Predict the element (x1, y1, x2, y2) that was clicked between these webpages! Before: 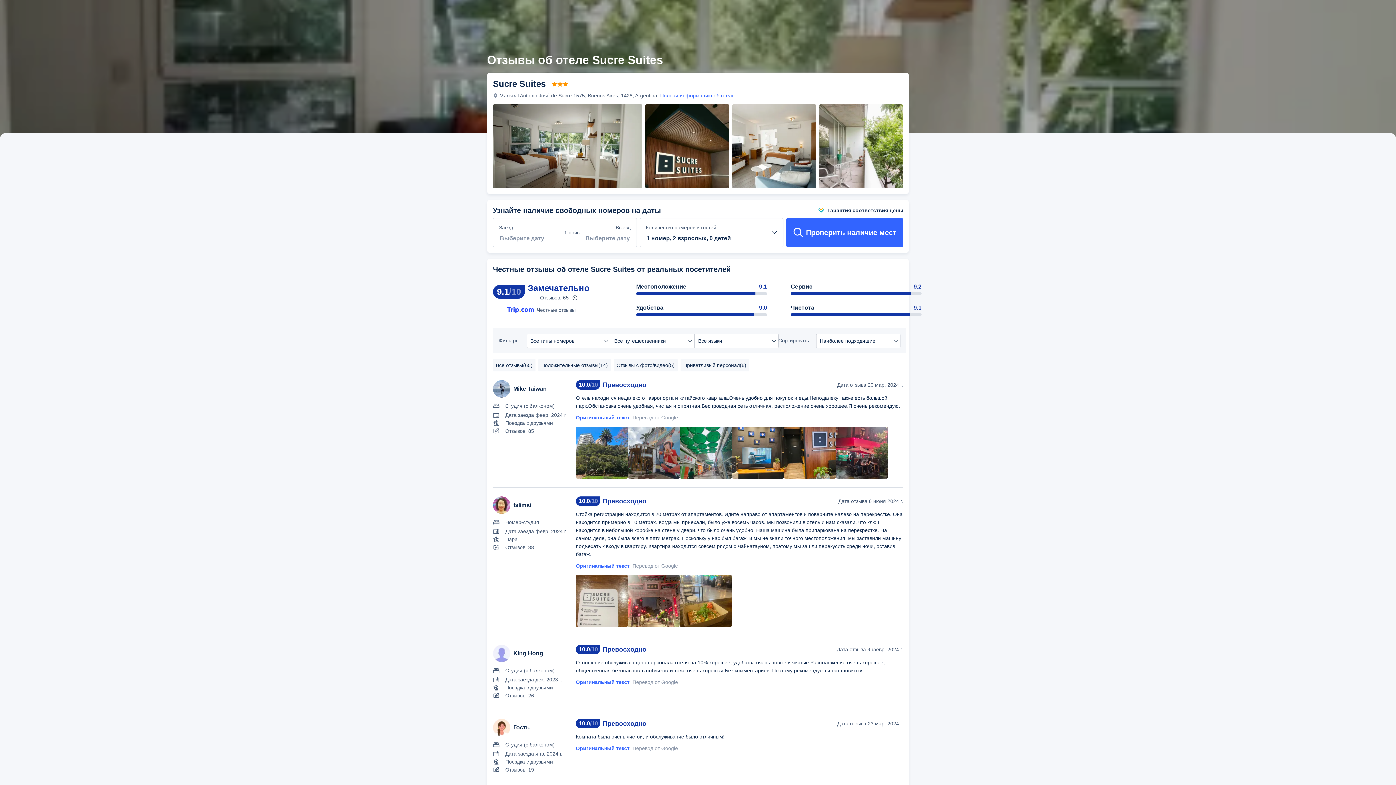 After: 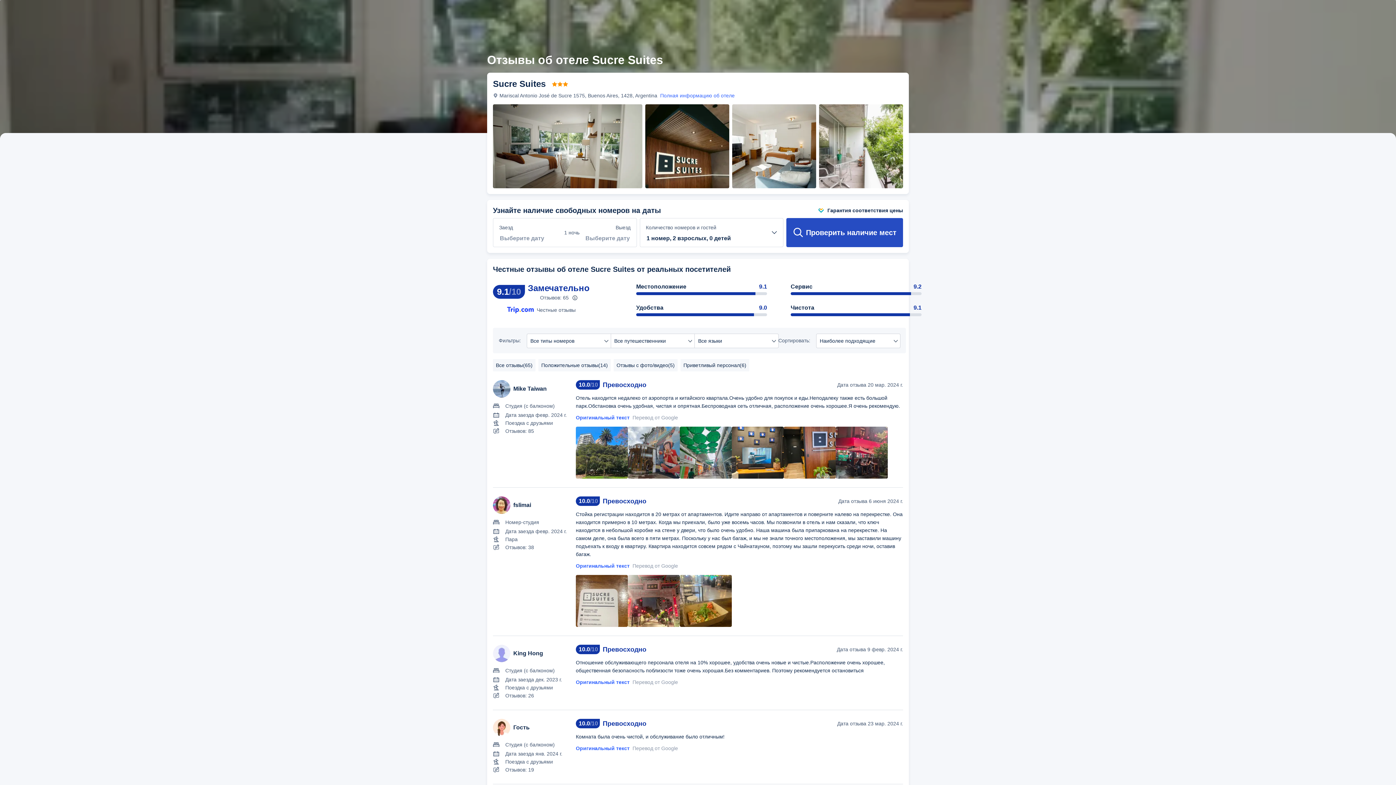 Action: bbox: (786, 218, 903, 247) label: Проверить наличие мест